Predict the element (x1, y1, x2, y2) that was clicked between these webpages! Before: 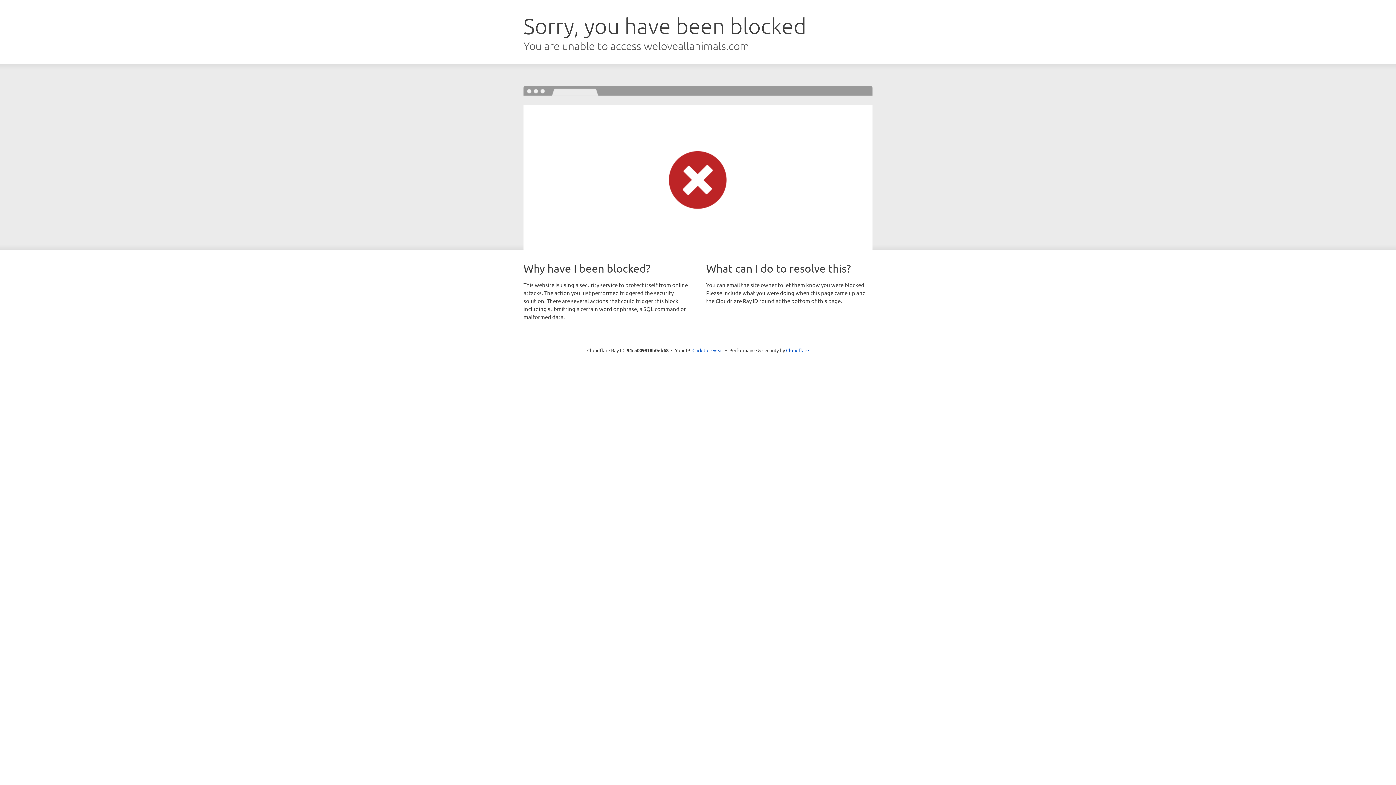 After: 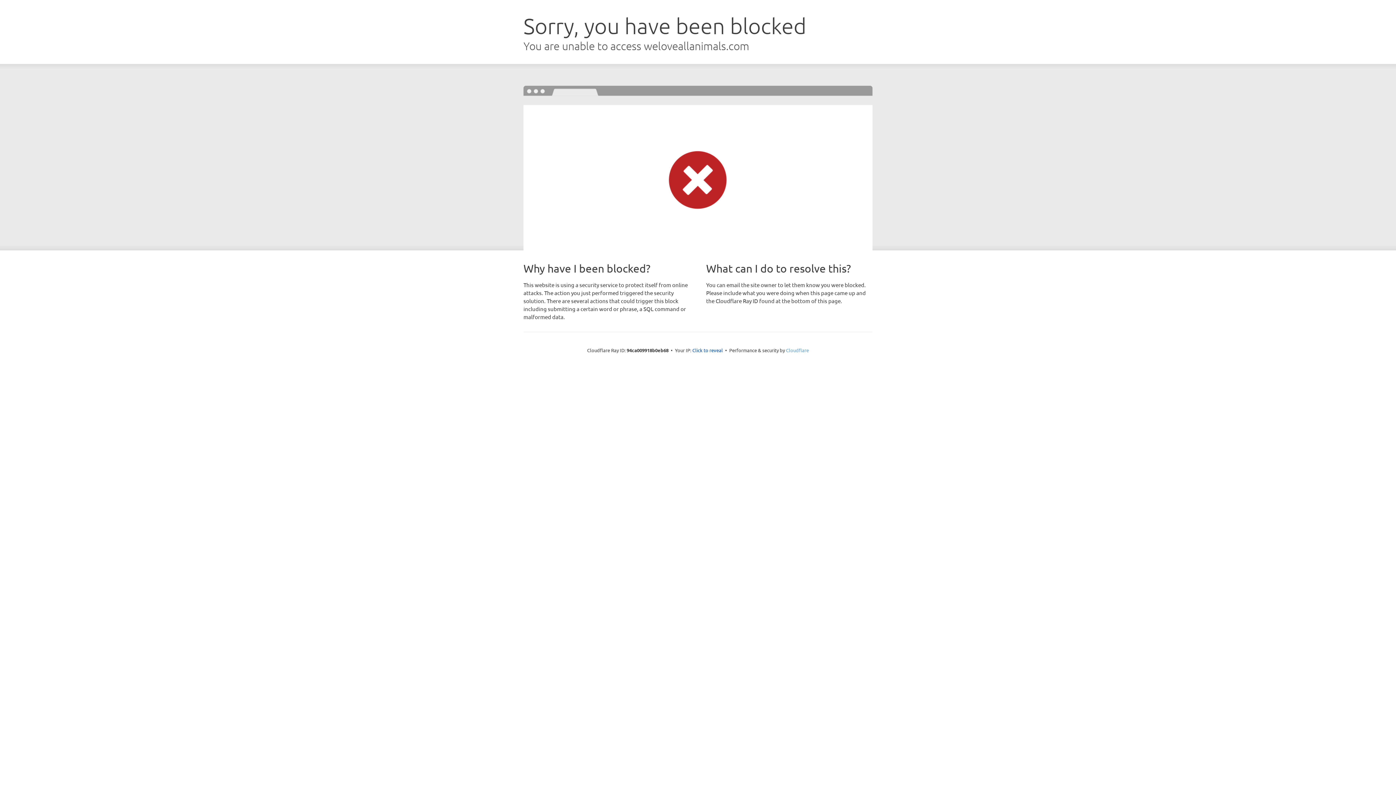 Action: label: Cloudflare bbox: (786, 347, 809, 353)